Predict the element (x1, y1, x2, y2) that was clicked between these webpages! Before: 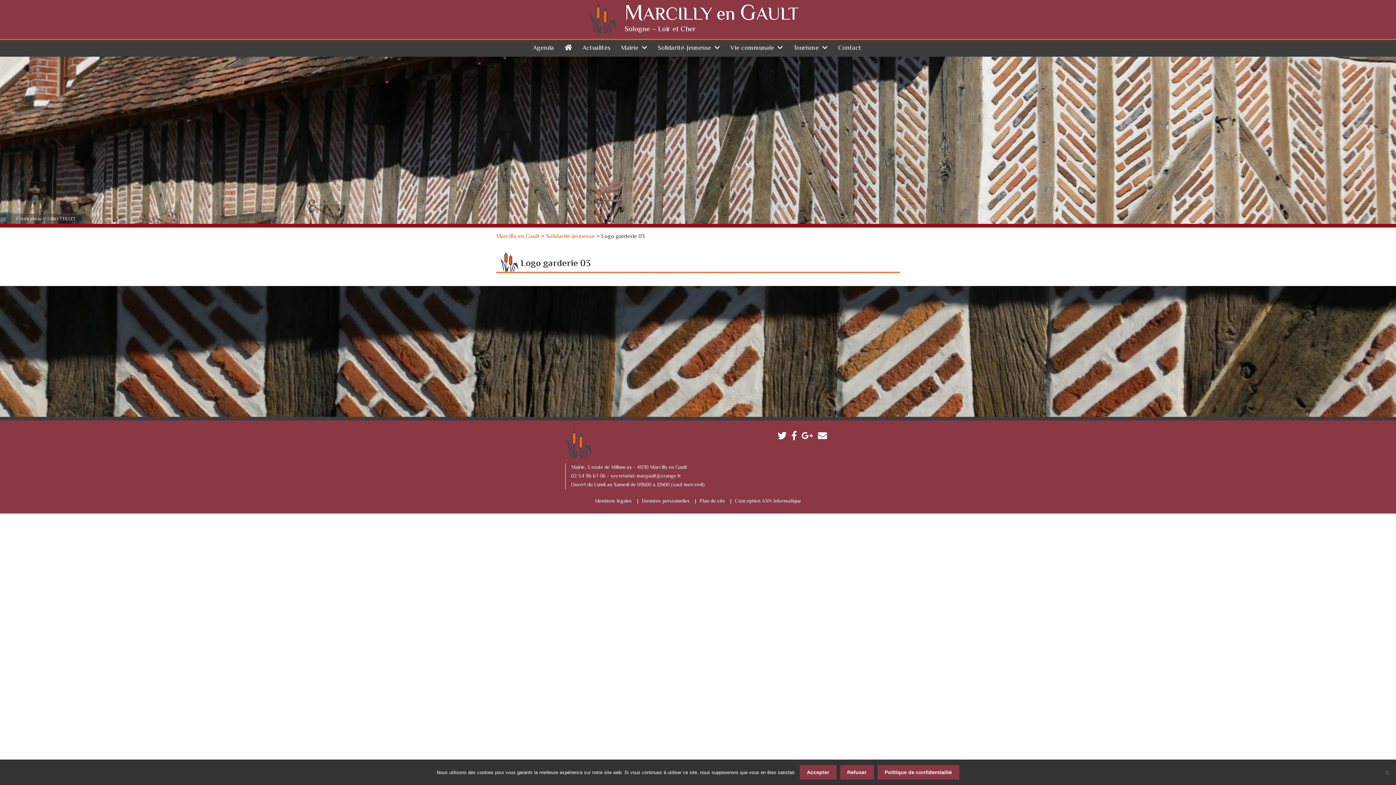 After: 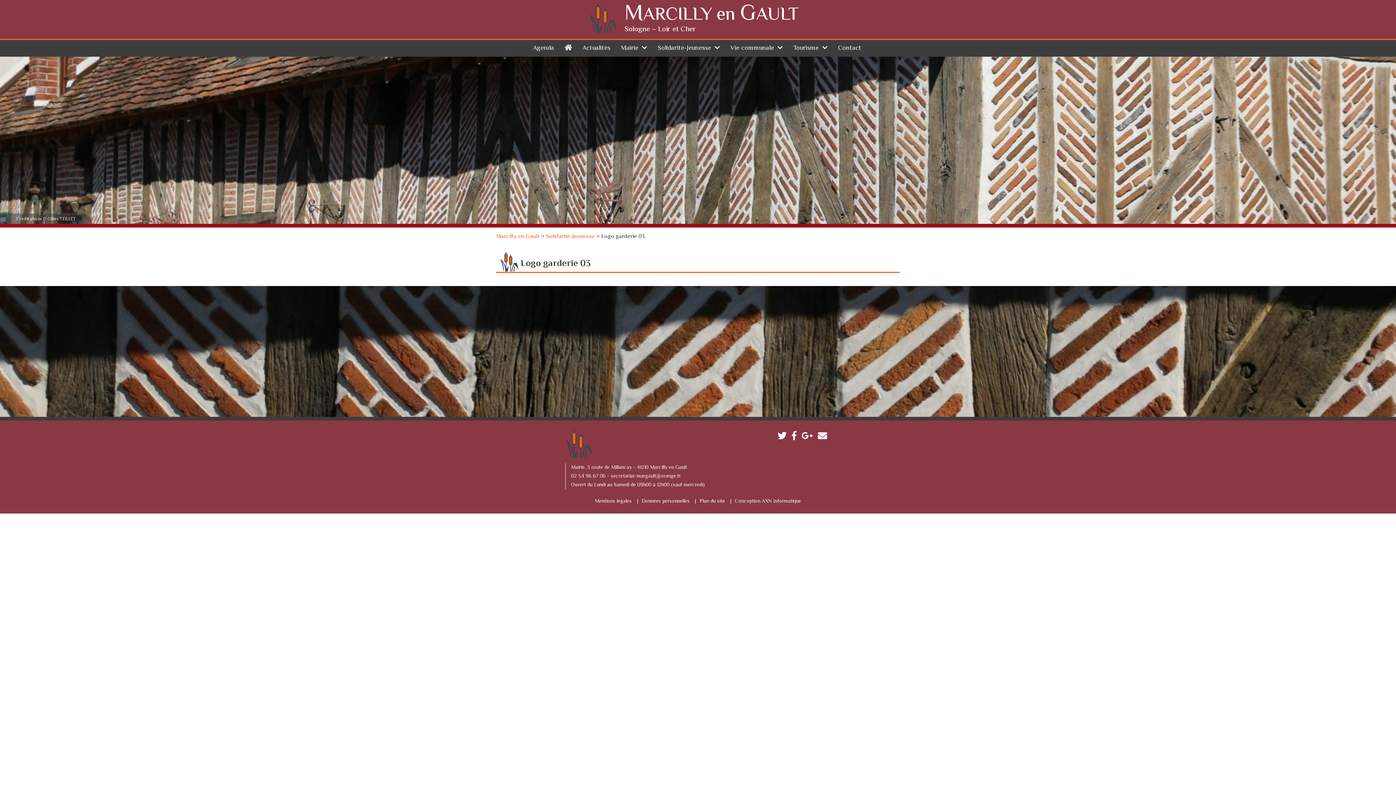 Action: label: Accepter bbox: (799, 765, 836, 780)